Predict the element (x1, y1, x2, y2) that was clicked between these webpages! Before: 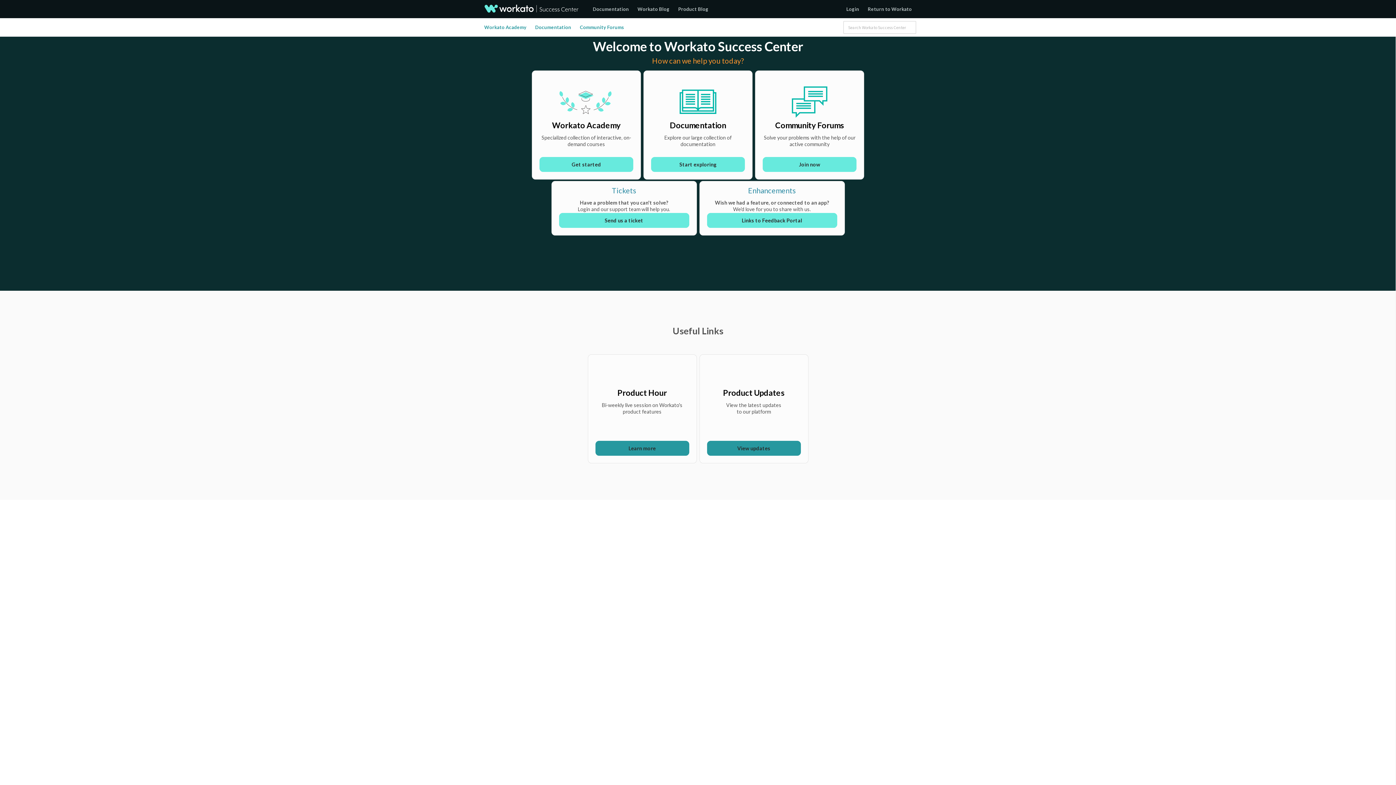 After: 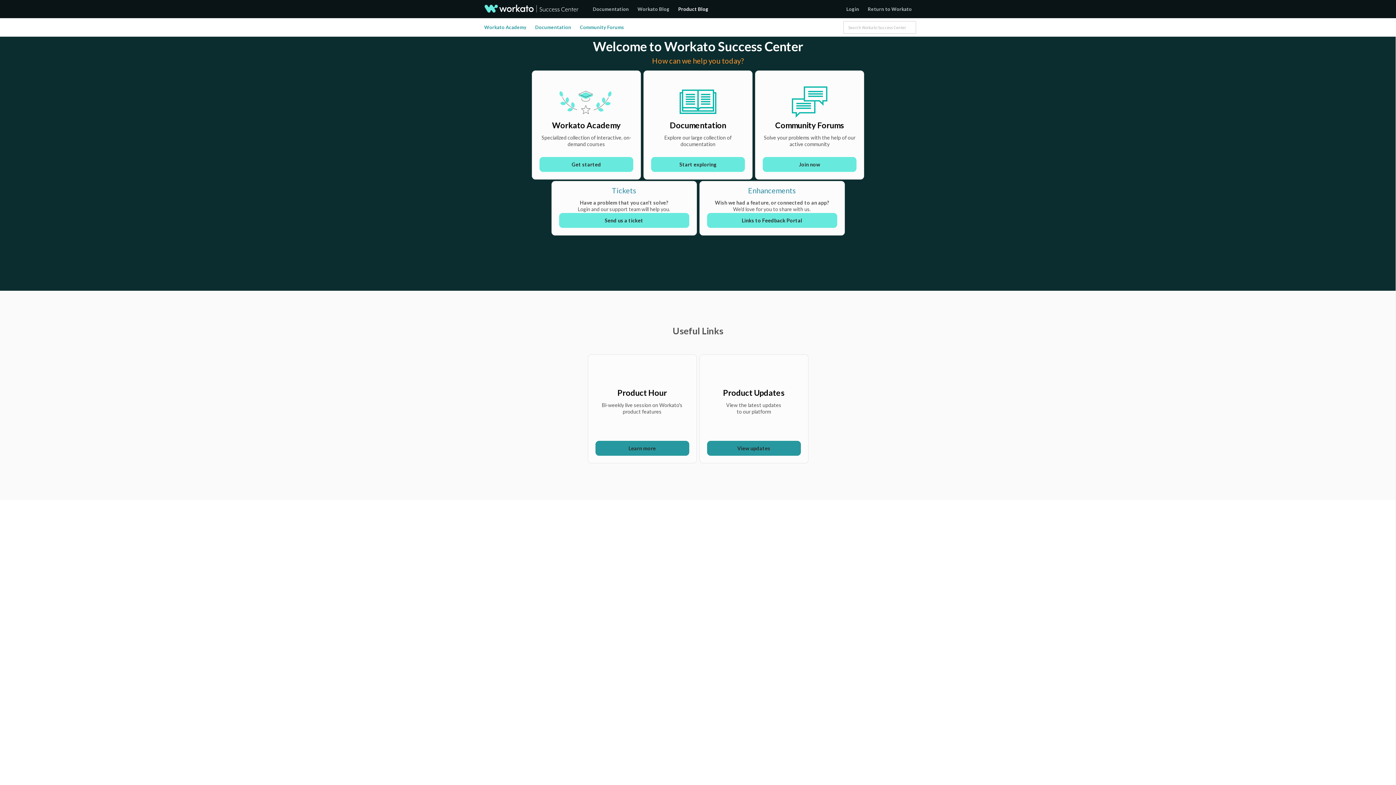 Action: label: Product Blog bbox: (672, 5, 714, 13)